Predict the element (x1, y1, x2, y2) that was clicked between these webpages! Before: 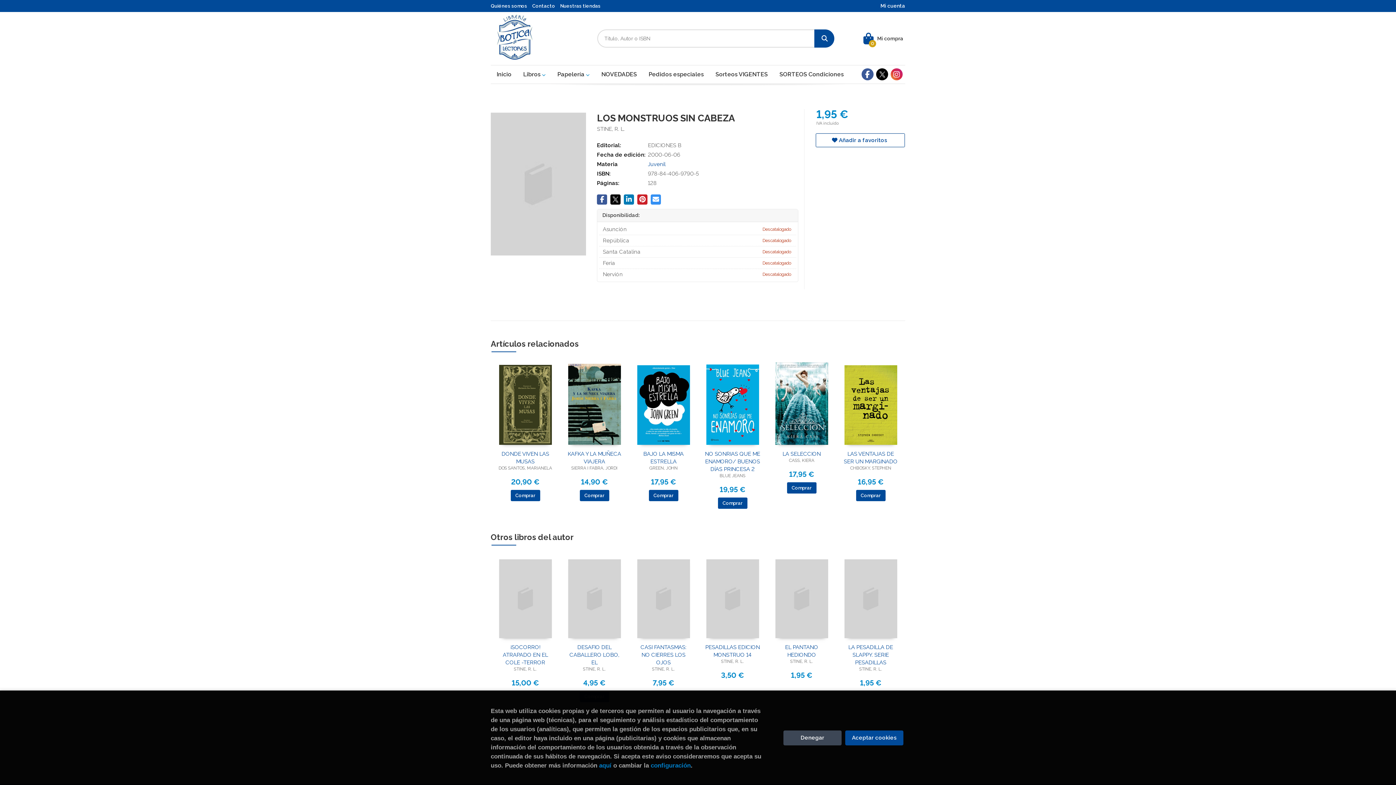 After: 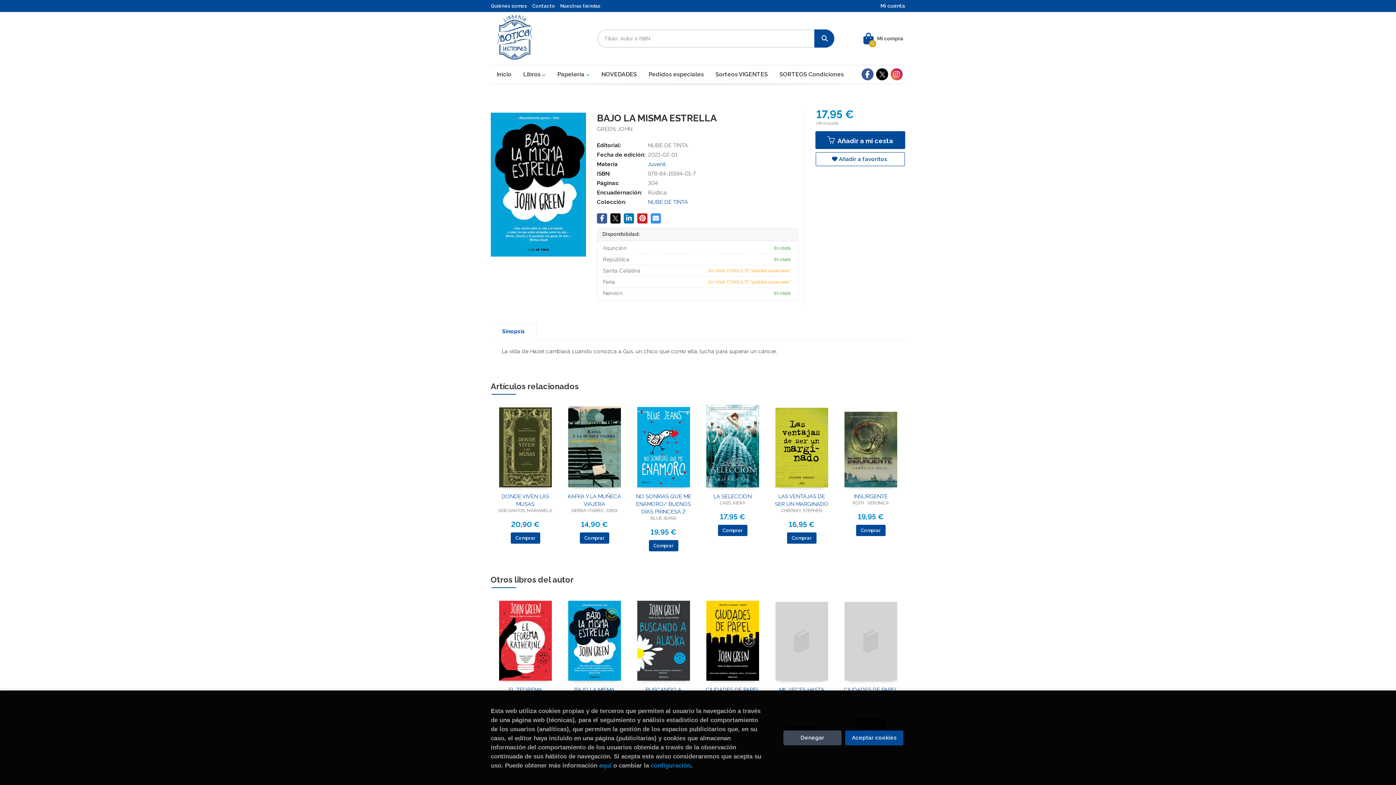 Action: bbox: (636, 450, 691, 465) label: BAJO LA MISMA ESTRELLA